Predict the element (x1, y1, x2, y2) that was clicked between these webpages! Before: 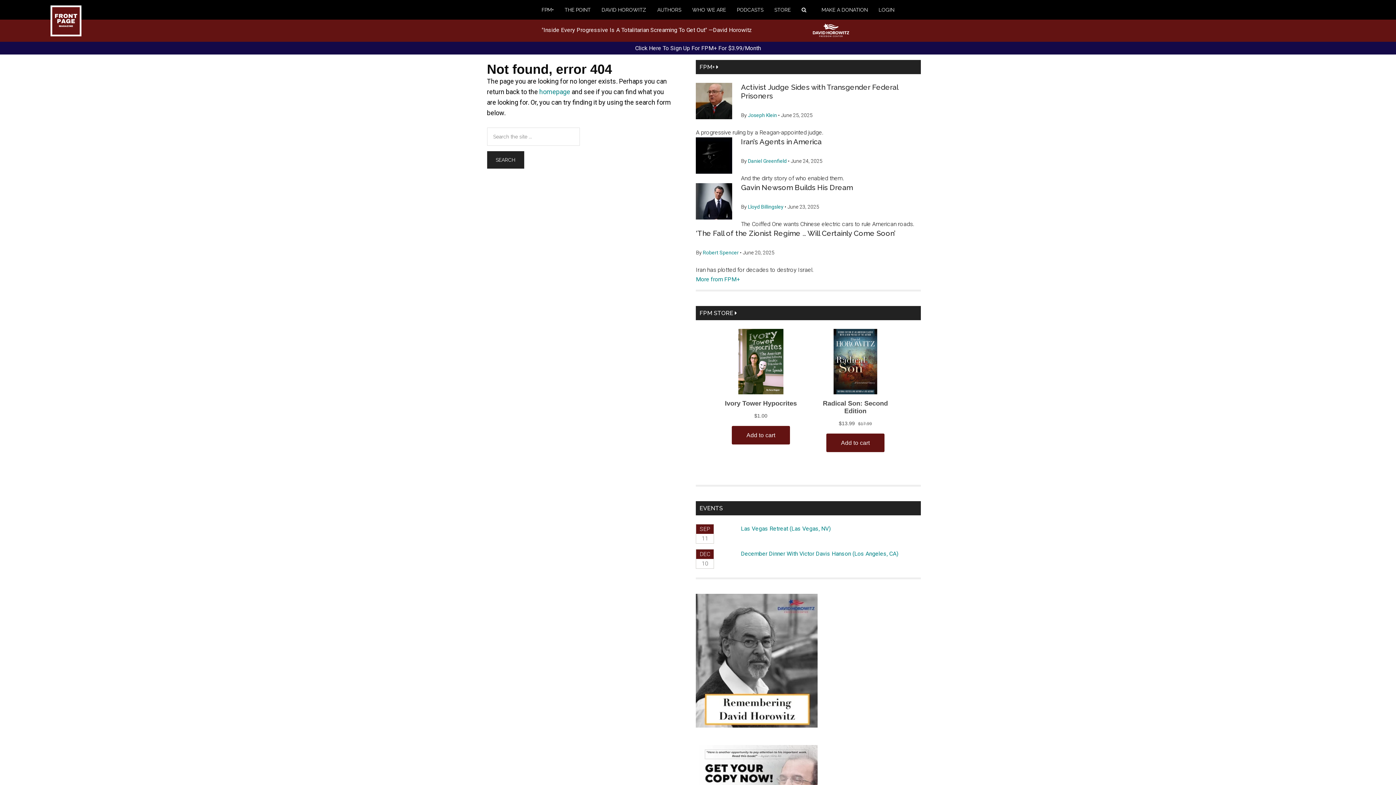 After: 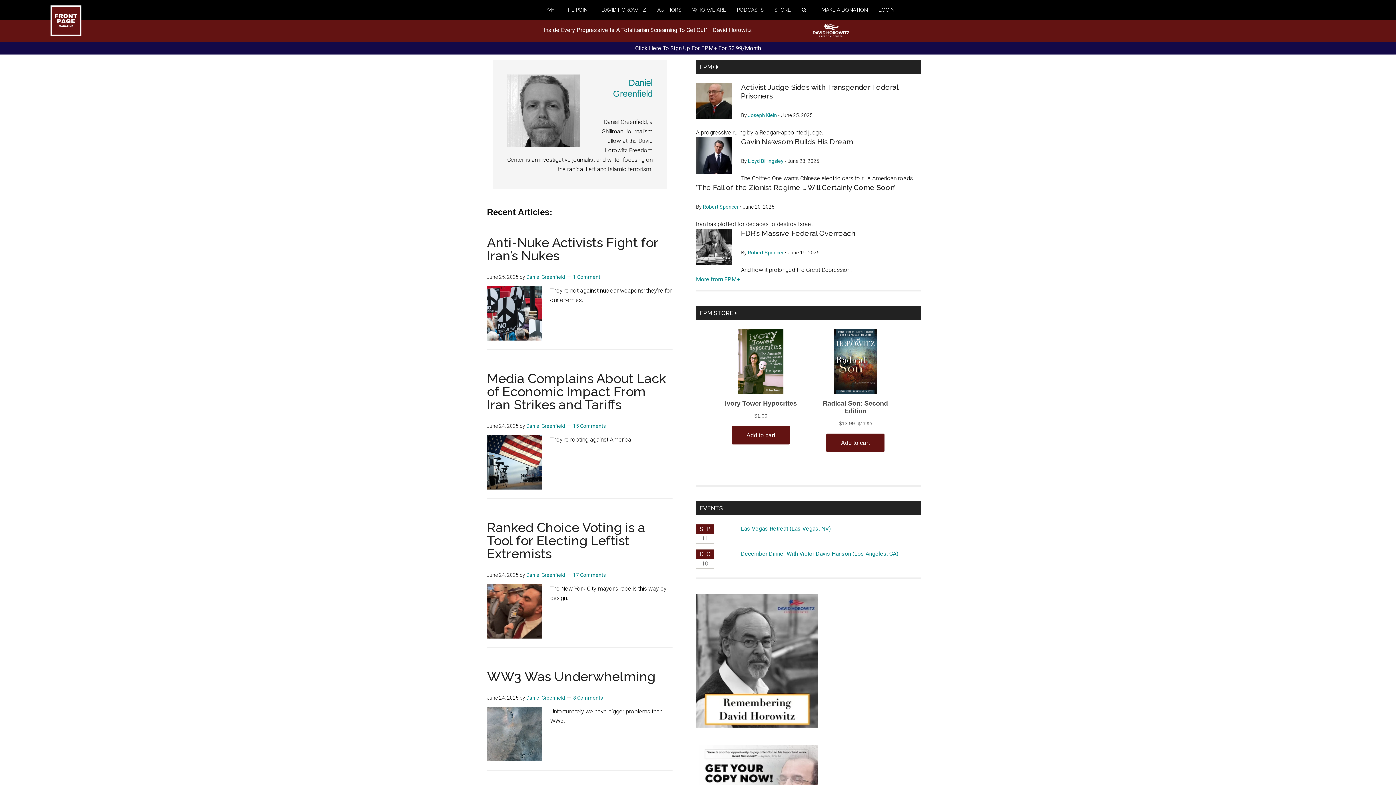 Action: label: Daniel Greenfield bbox: (748, 158, 786, 164)